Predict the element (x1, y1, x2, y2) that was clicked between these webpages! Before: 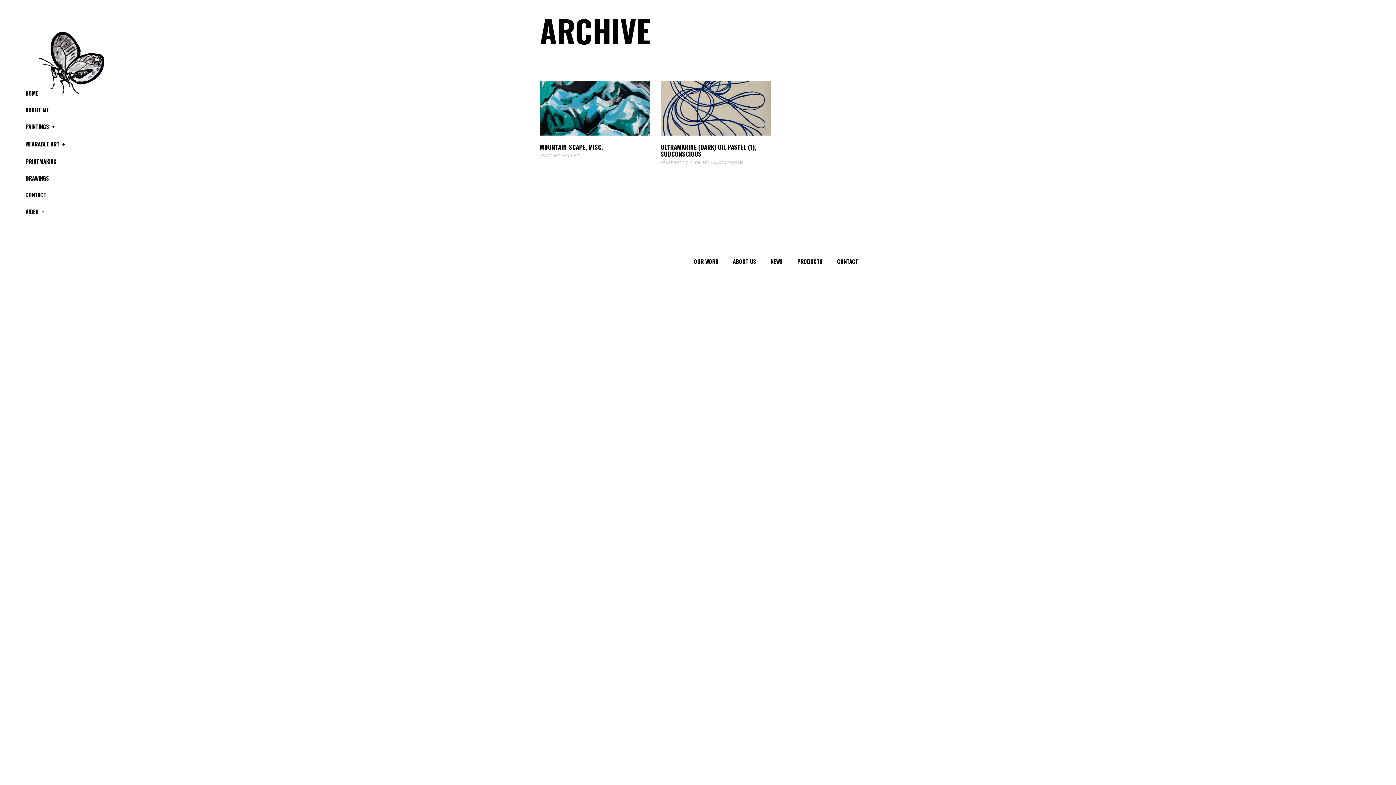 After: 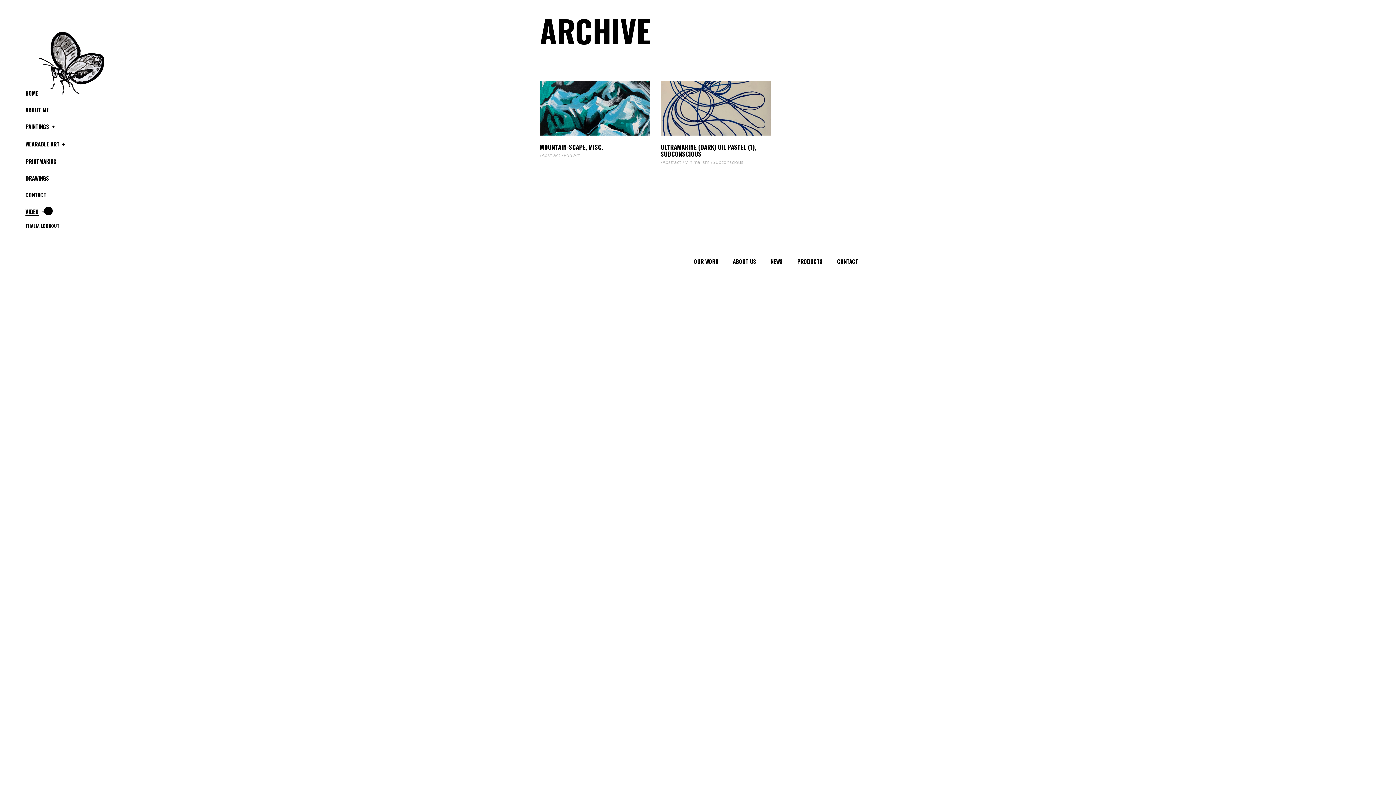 Action: bbox: (25, 207, 71, 217) label: VIDEO